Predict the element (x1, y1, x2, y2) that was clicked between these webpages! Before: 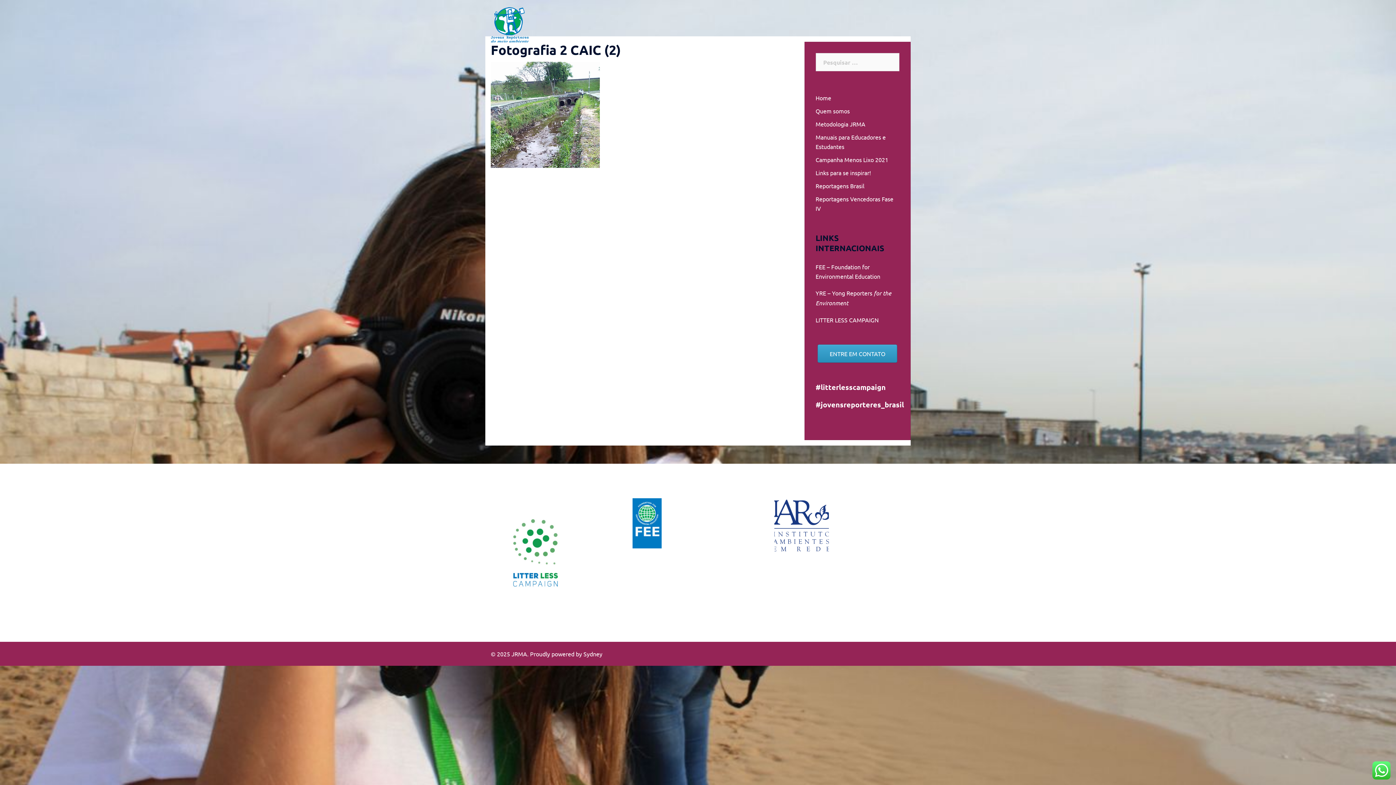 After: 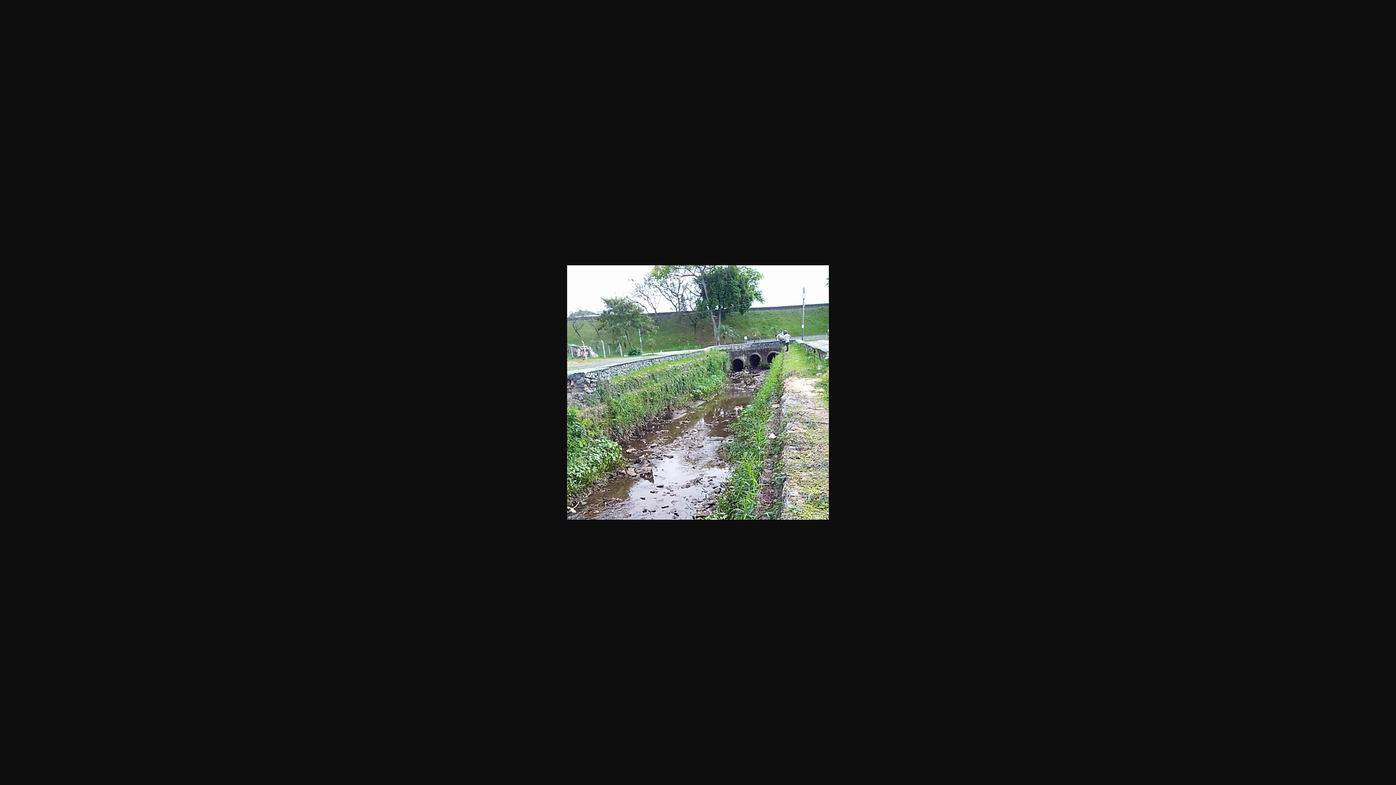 Action: bbox: (490, 110, 600, 117)